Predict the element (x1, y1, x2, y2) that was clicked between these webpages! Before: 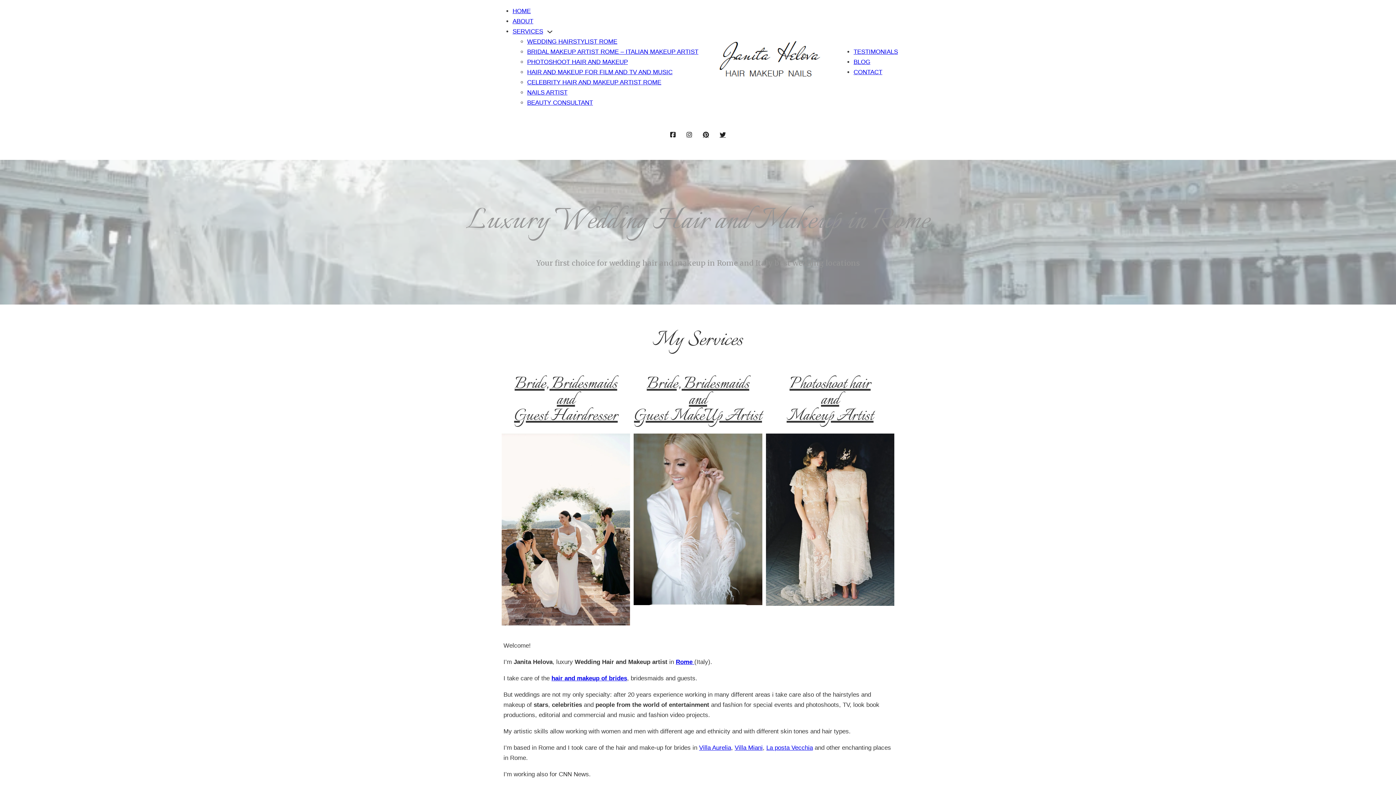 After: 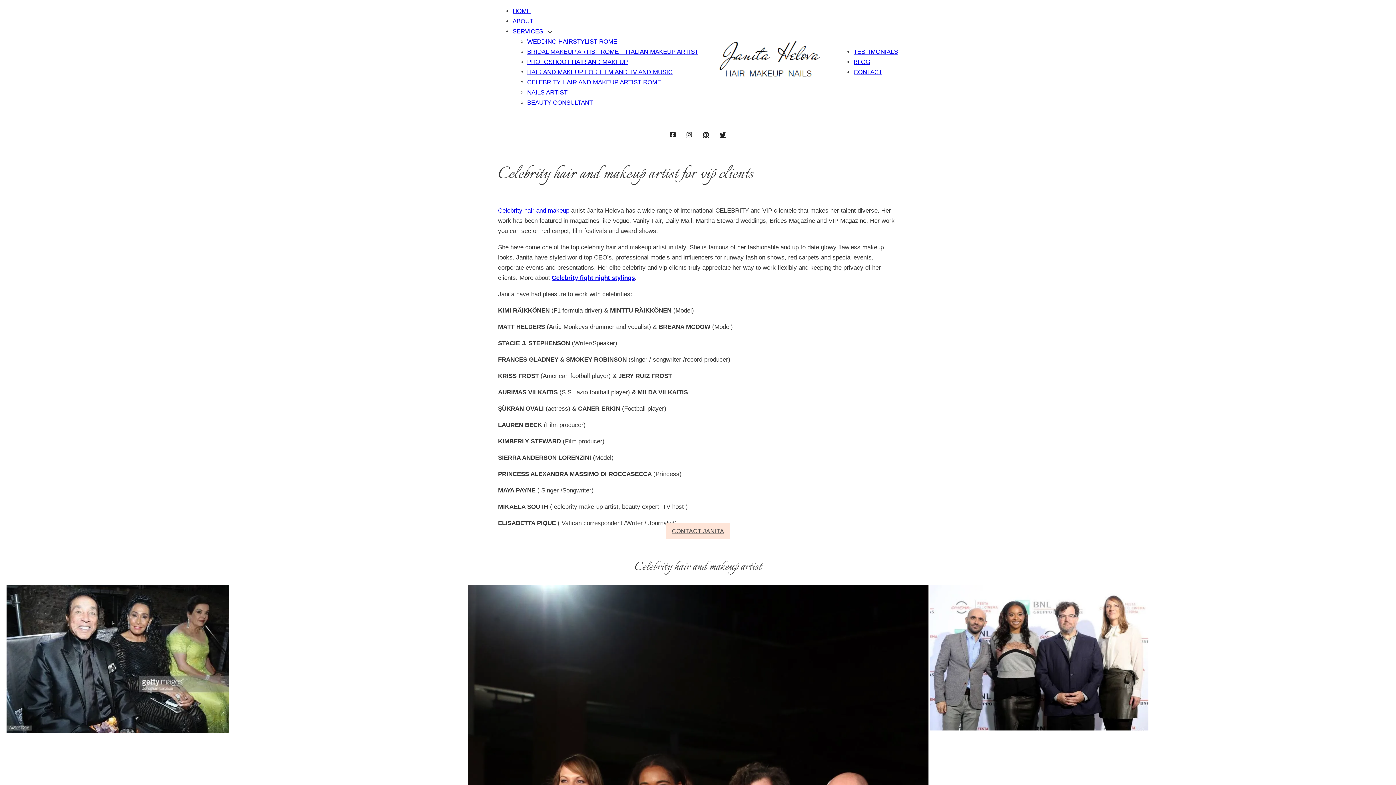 Action: label: CELEBRITY HAIR AND MAKEUP ARTIST ROME bbox: (527, 78, 661, 85)